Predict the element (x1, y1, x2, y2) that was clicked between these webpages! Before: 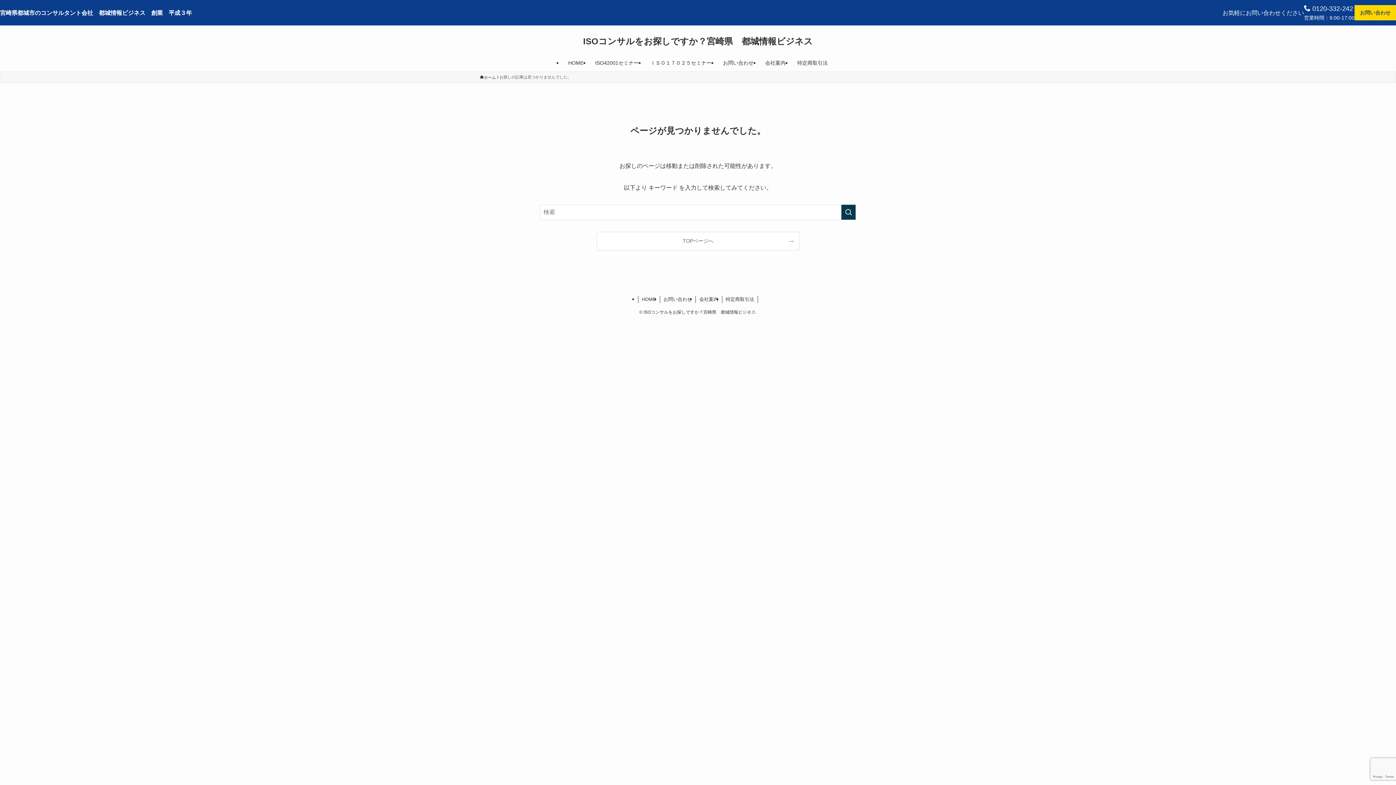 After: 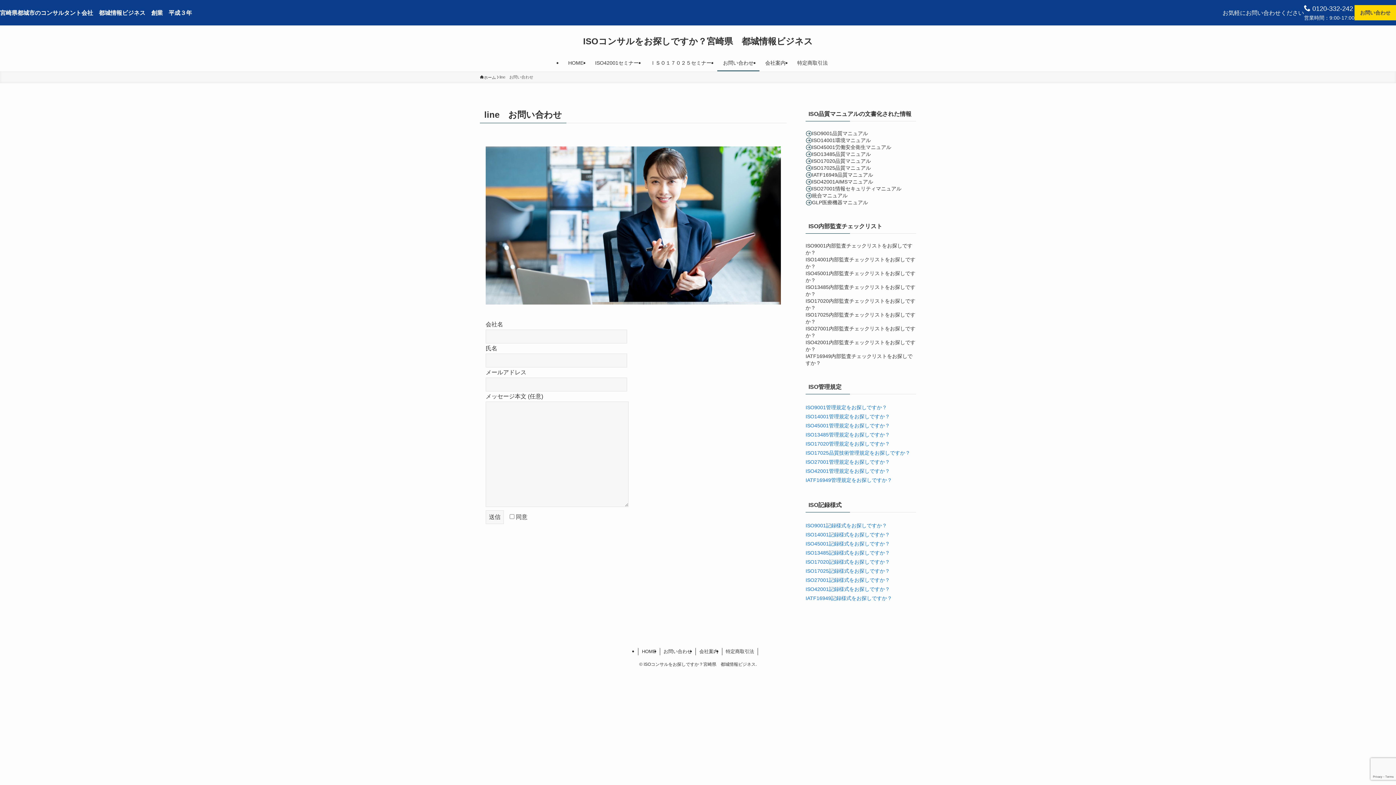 Action: label: お問い合わせ bbox: (717, 54, 759, 71)